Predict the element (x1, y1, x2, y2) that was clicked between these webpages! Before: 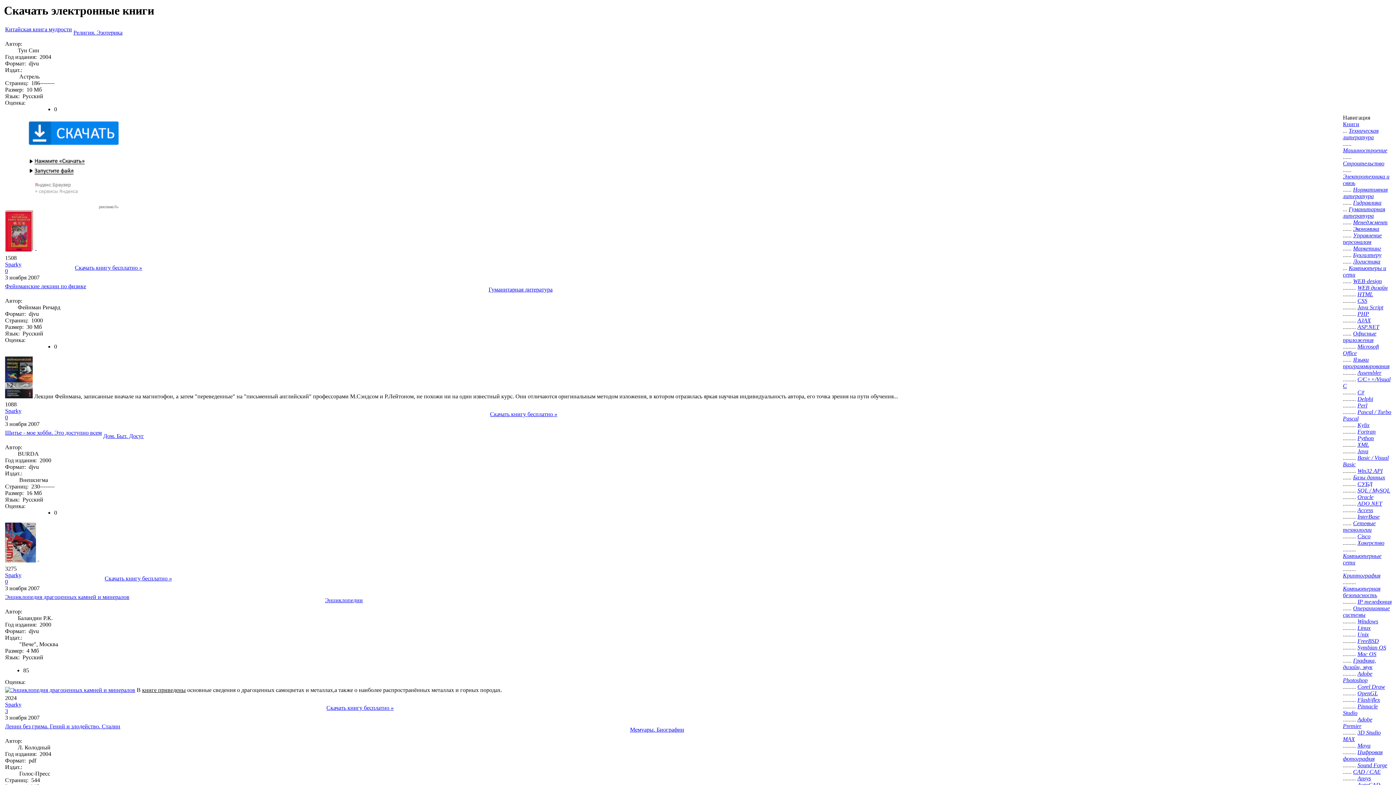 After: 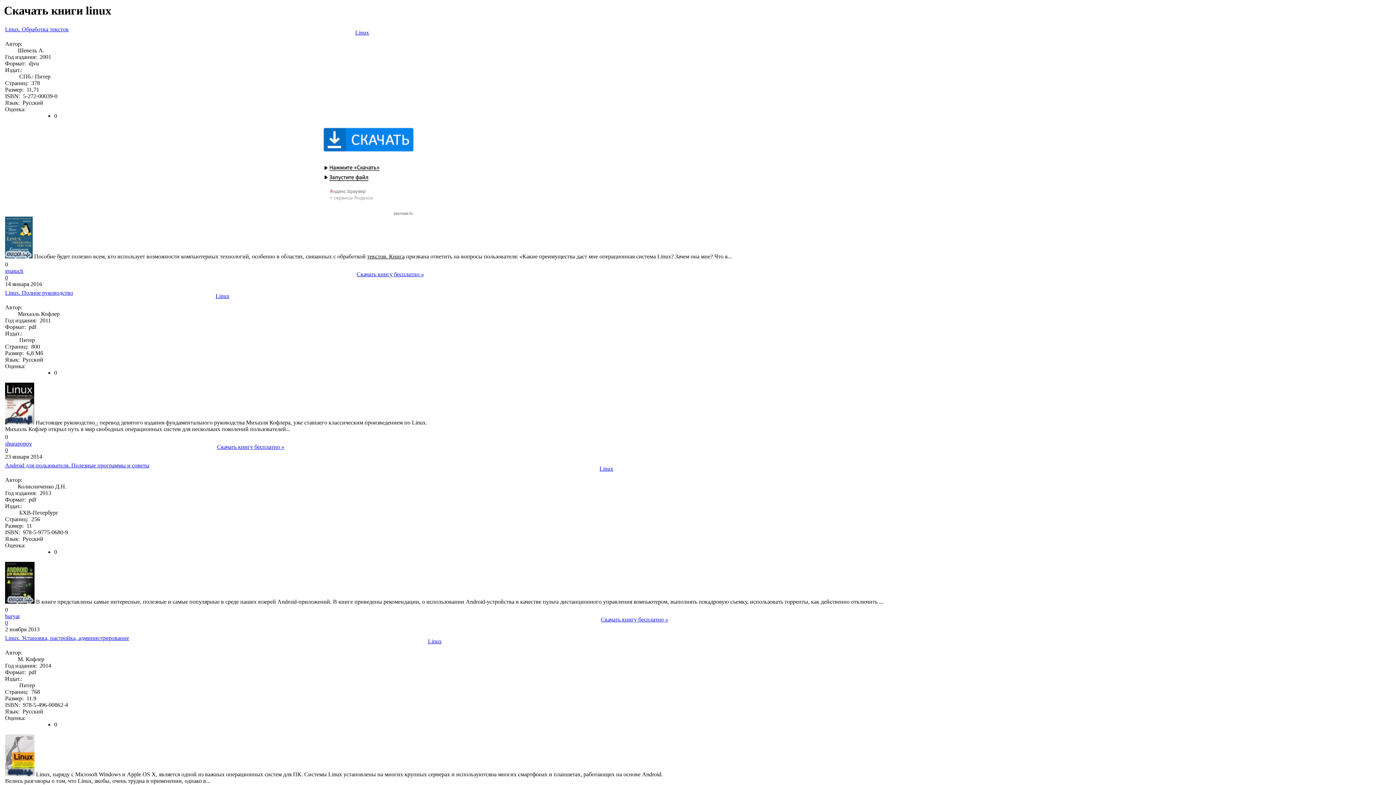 Action: label: Linux bbox: (1357, 625, 1370, 631)